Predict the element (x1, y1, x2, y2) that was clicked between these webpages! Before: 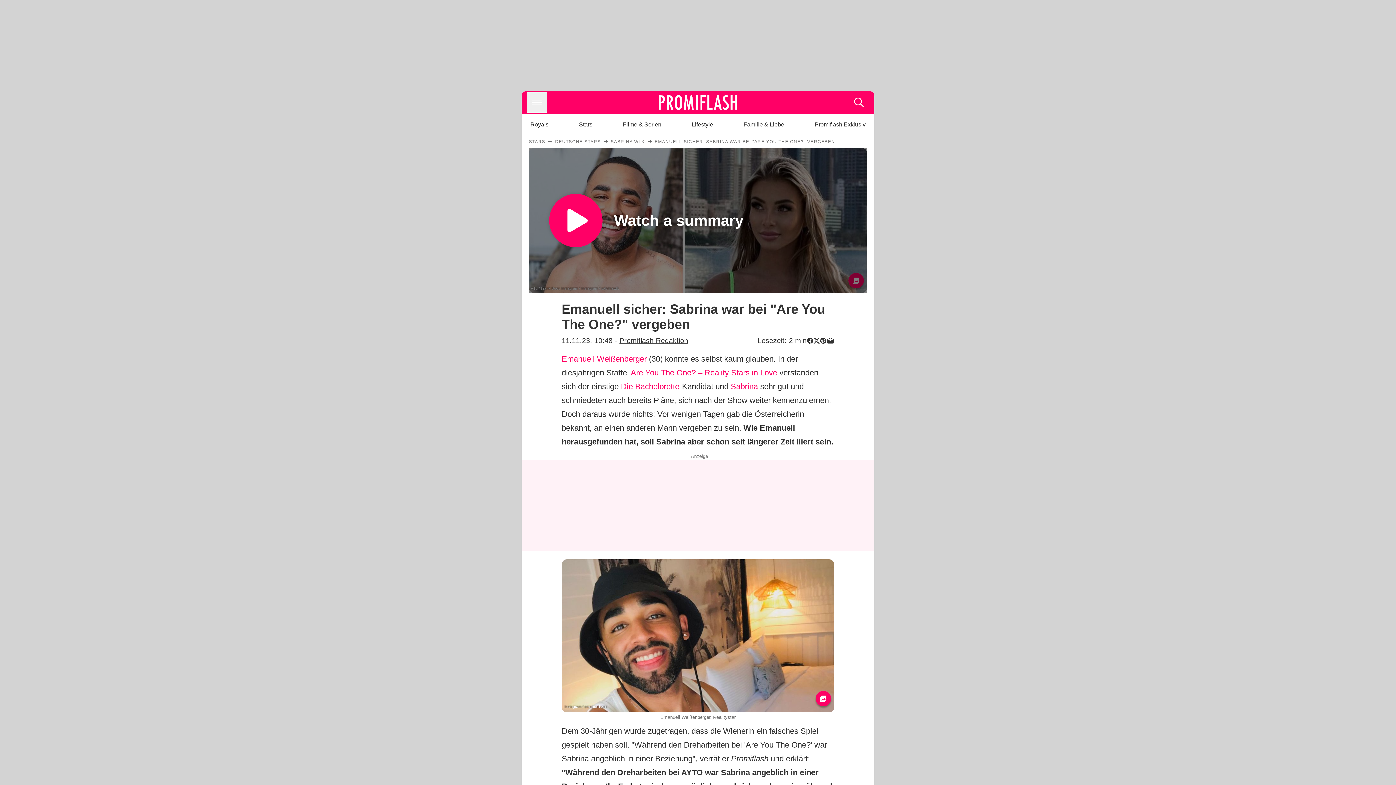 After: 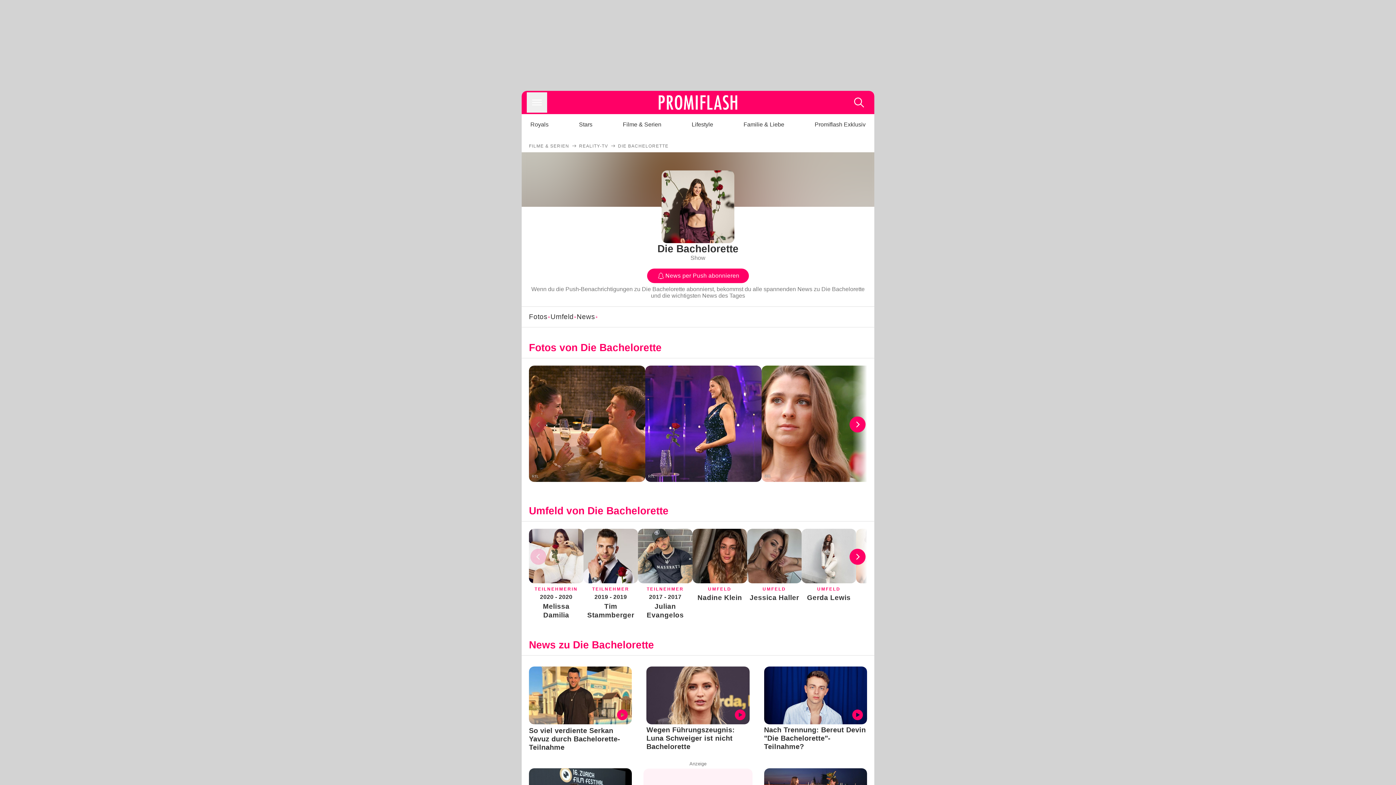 Action: bbox: (621, 382, 679, 391) label: Die Bachelorette